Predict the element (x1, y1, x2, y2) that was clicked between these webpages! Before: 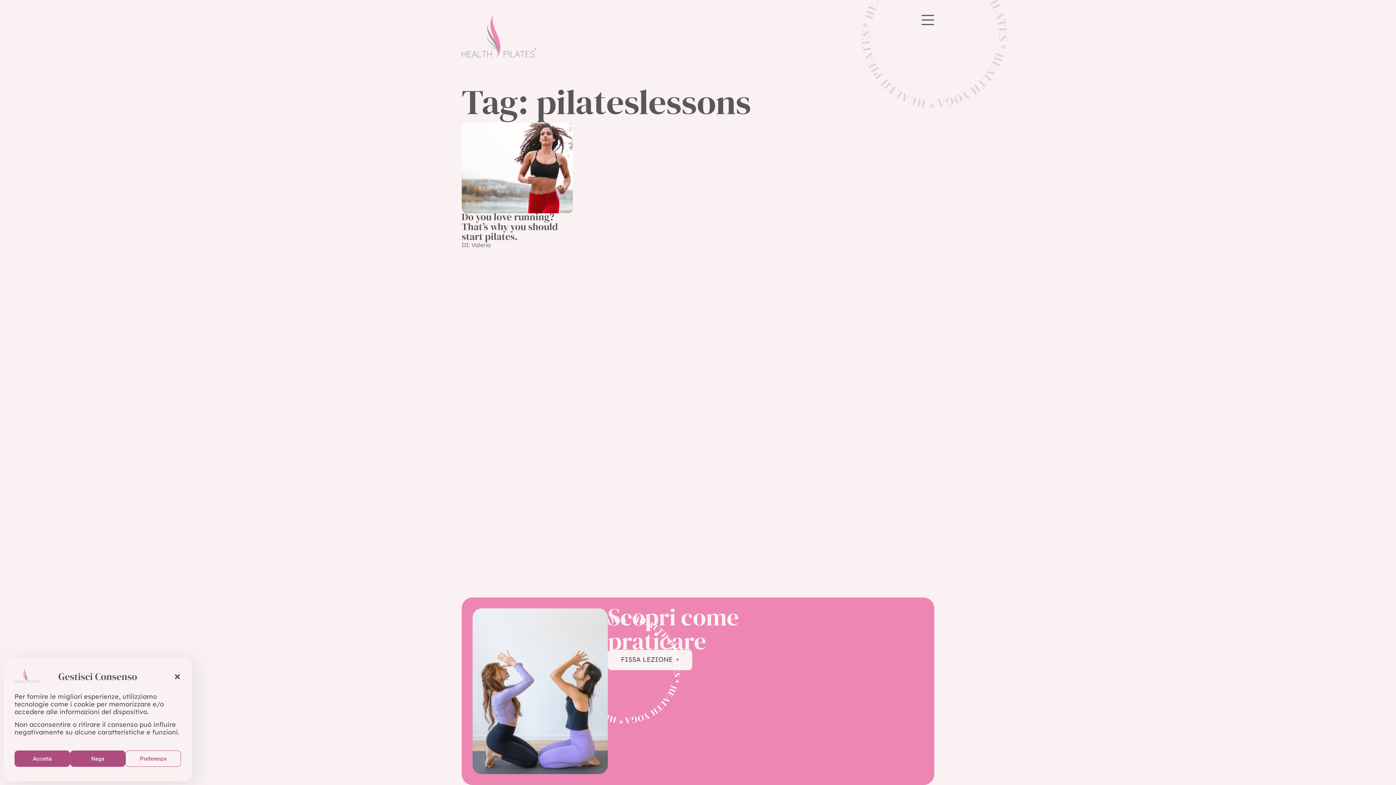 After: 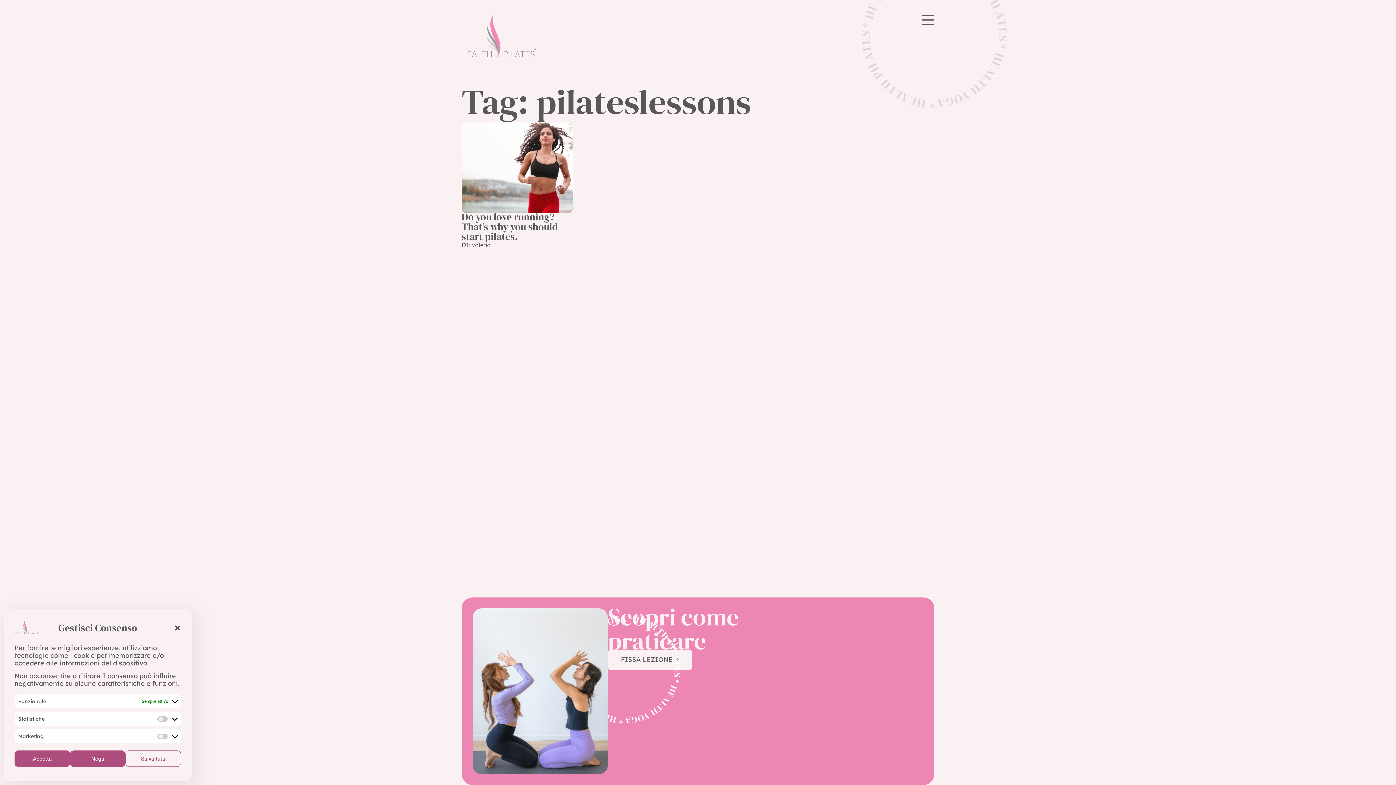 Action: label: Preferenze bbox: (125, 750, 181, 767)